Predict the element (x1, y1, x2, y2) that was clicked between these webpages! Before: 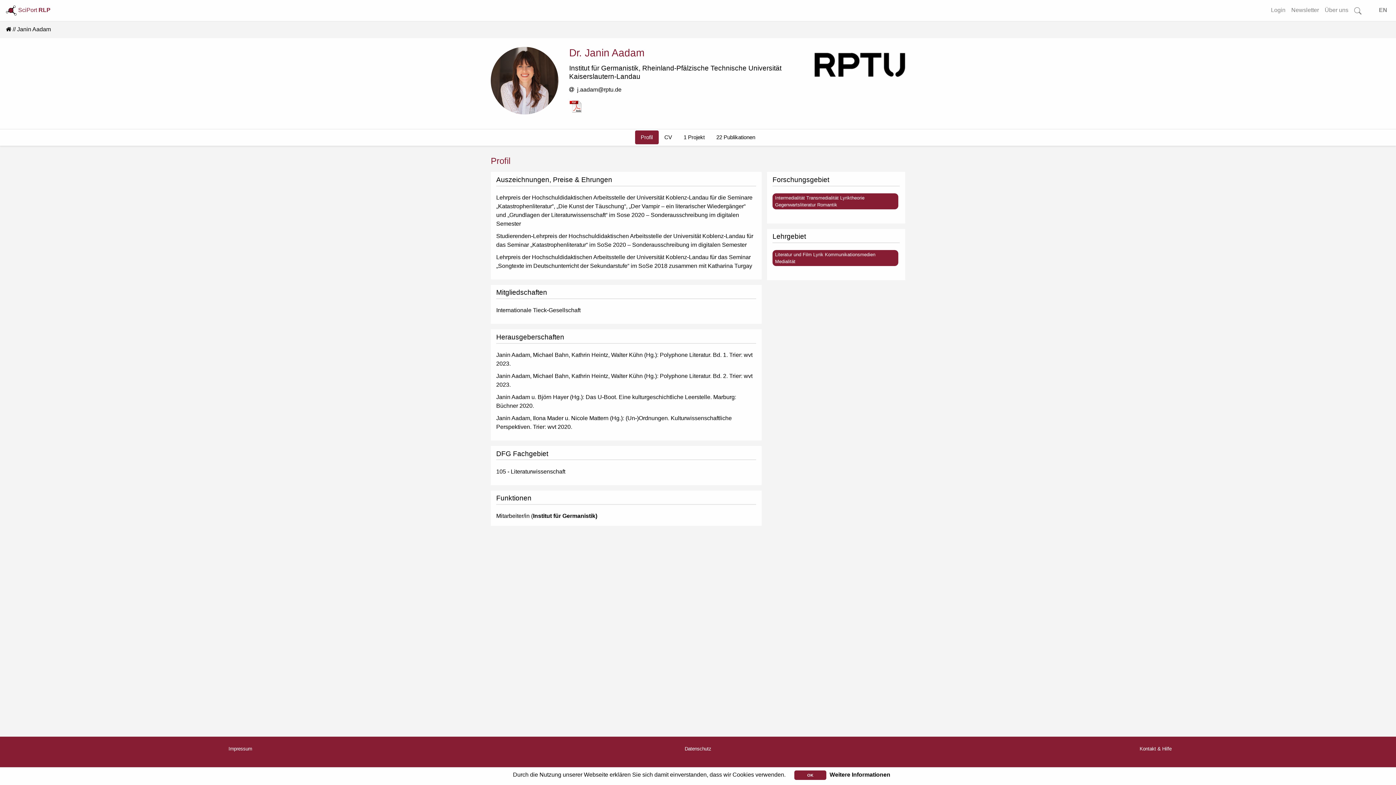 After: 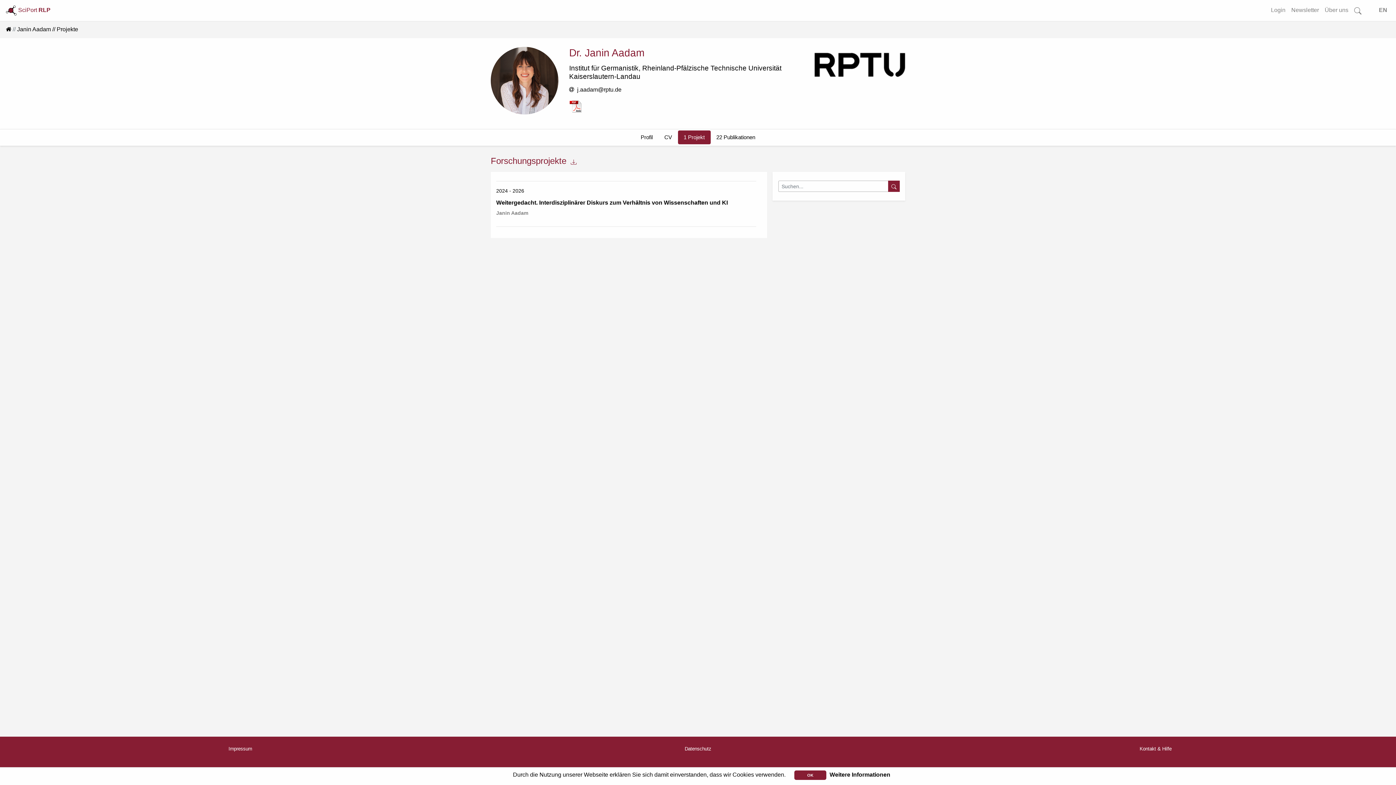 Action: bbox: (678, 130, 710, 144) label: 1 Projekt